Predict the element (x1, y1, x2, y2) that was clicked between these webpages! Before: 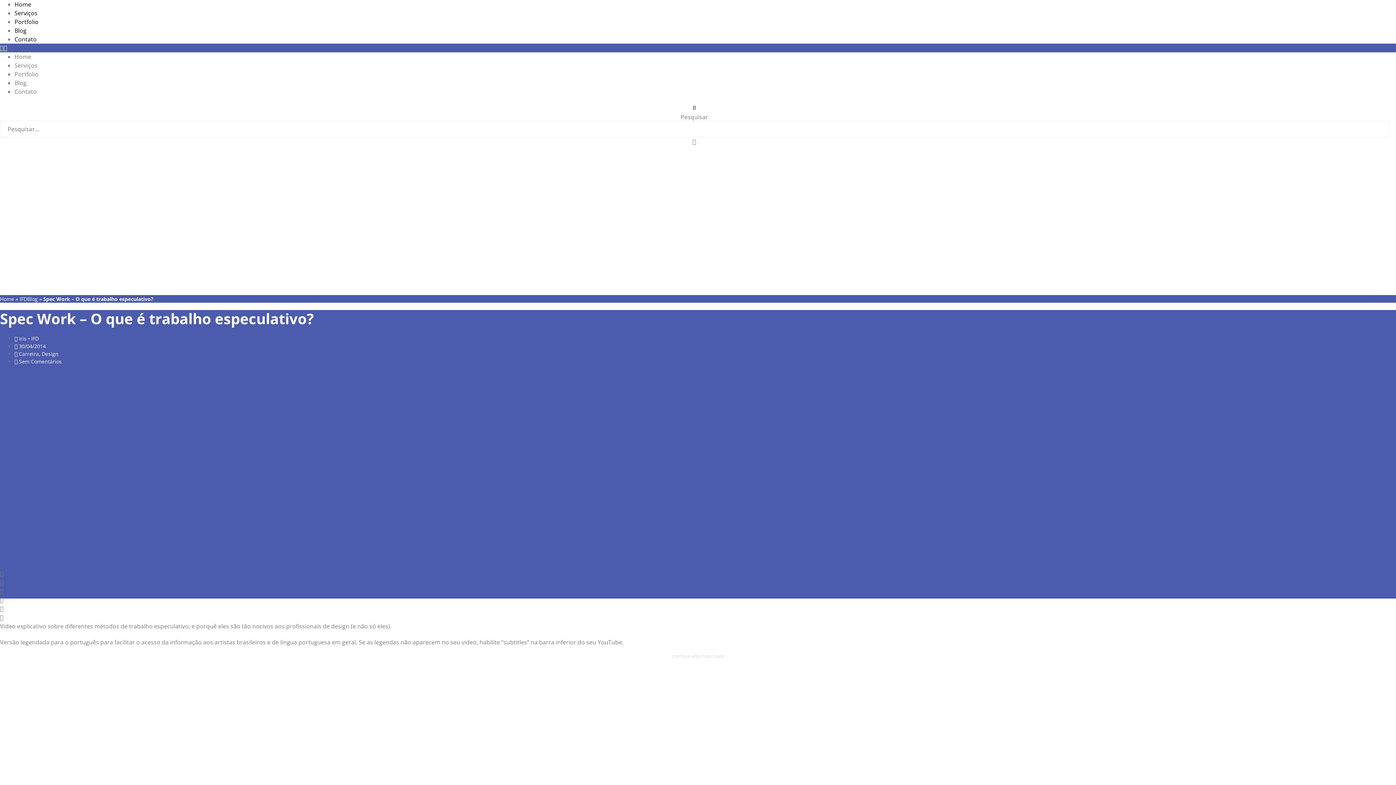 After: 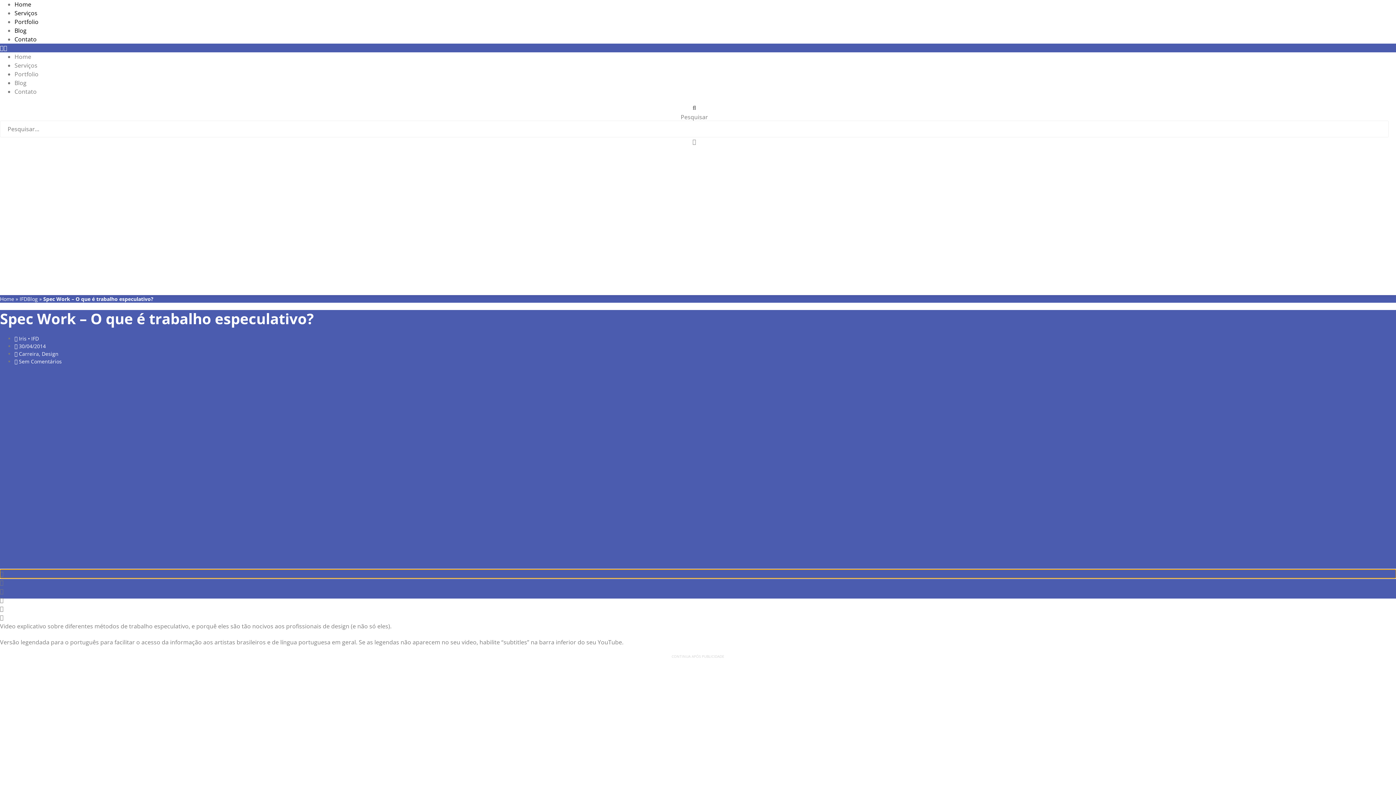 Action: bbox: (0, 569, 1396, 578) label: Compartilhar no facebook